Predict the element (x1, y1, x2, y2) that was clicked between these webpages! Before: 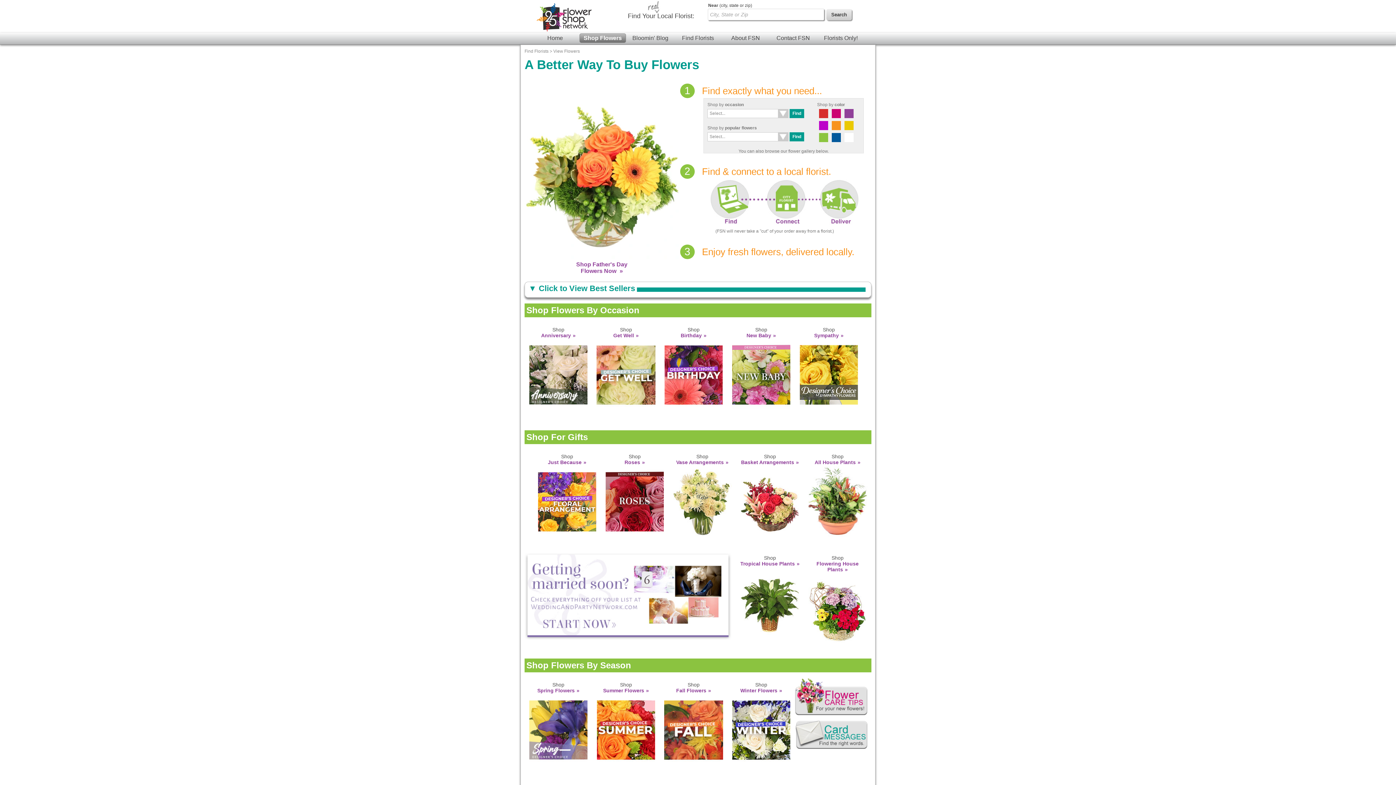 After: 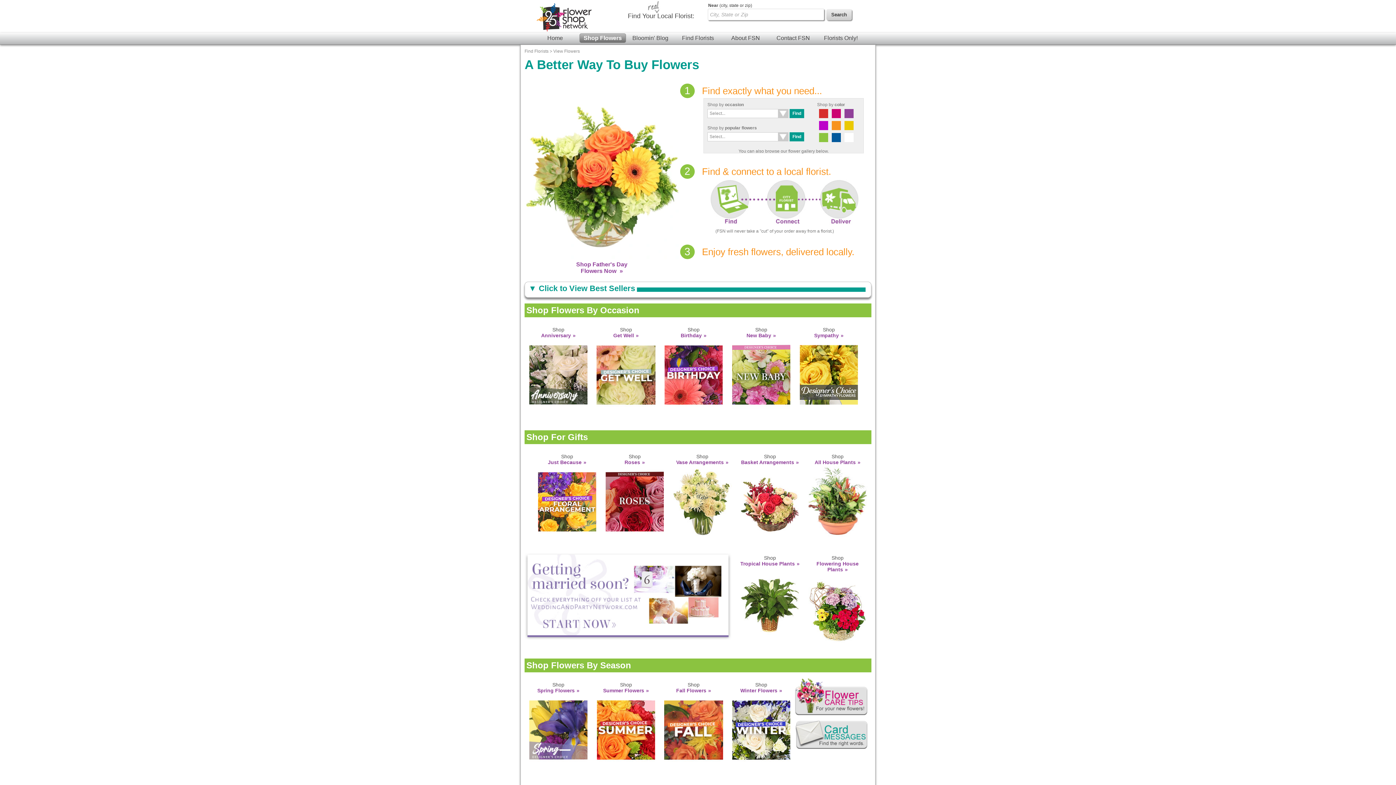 Action: label: Shop Flowers bbox: (579, 33, 626, 42)